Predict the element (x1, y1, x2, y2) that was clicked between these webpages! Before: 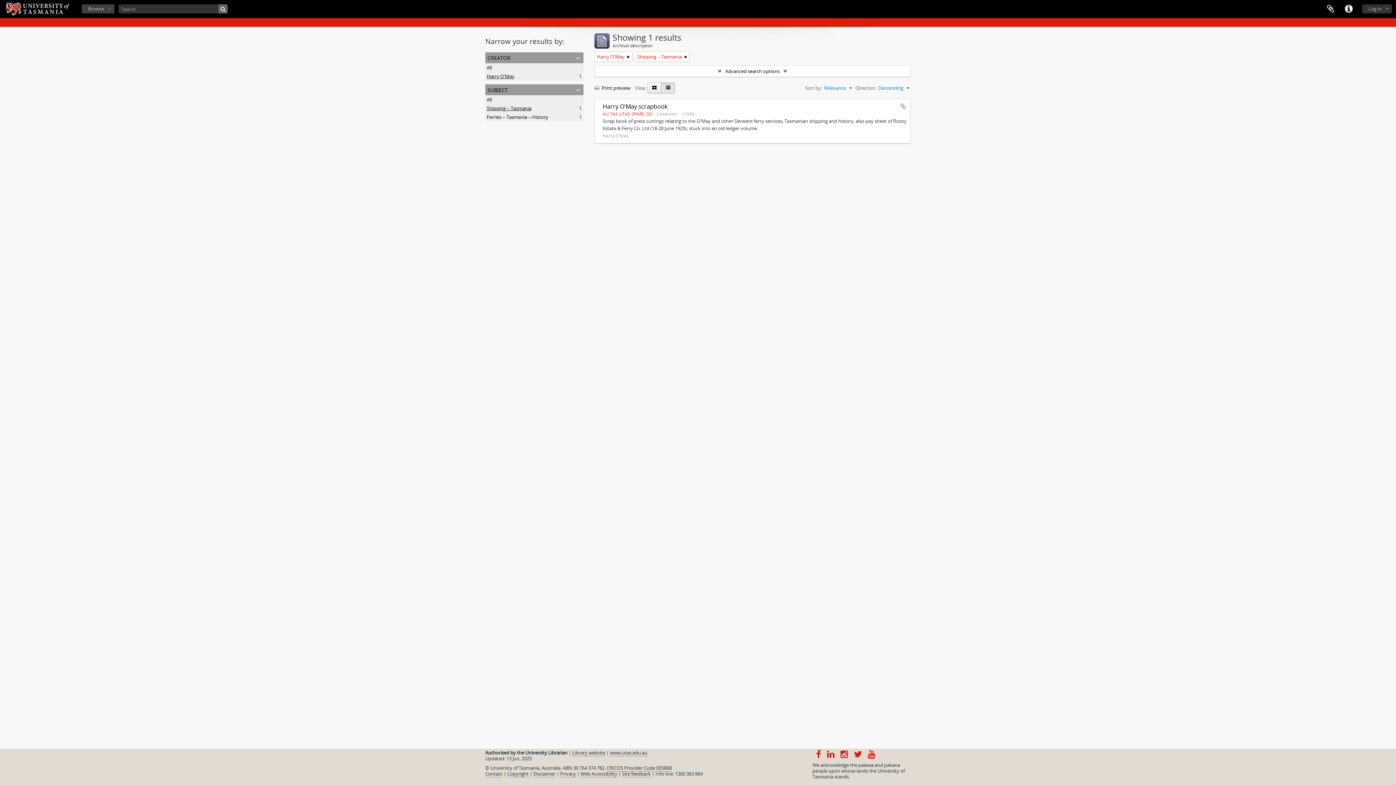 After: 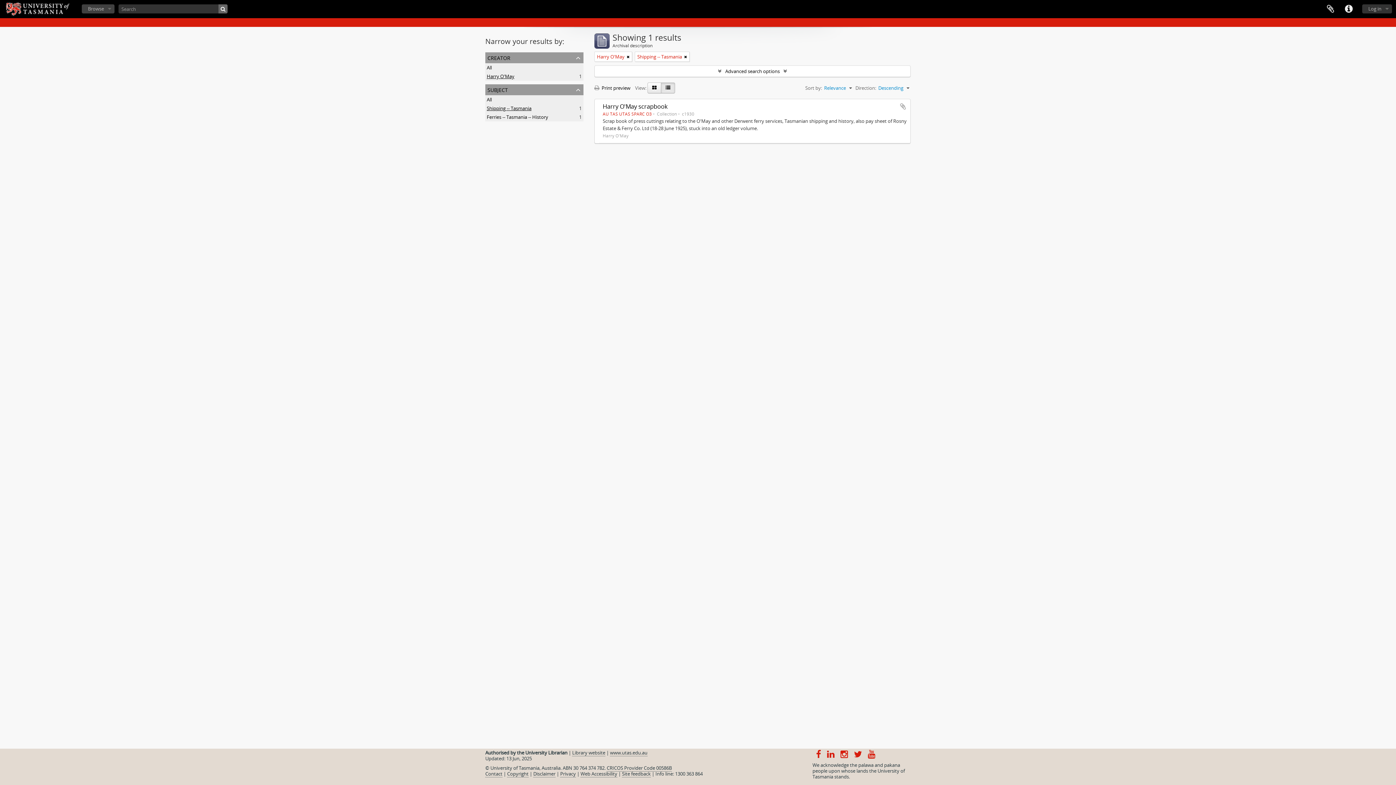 Action: bbox: (486, 73, 514, 79) label: Harry O'May
, 1 results